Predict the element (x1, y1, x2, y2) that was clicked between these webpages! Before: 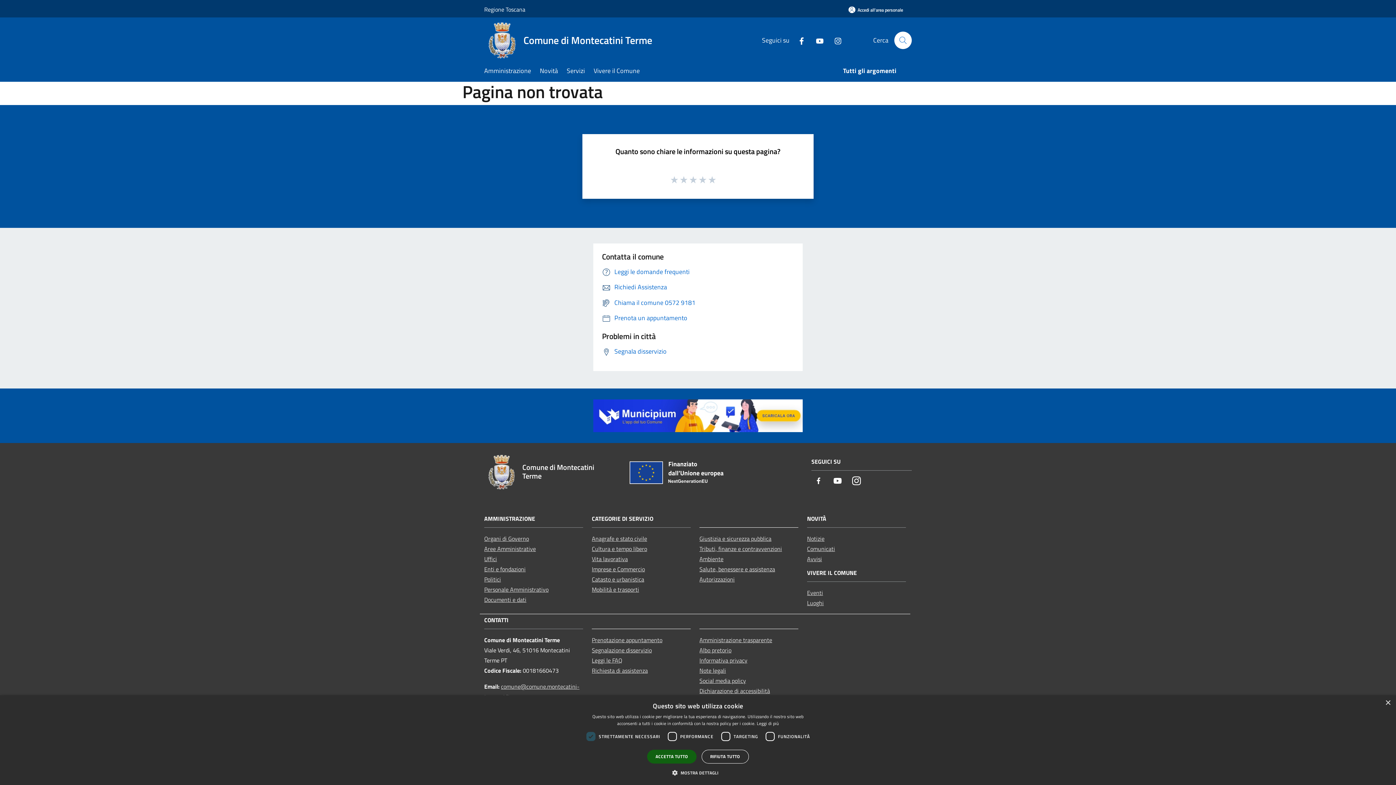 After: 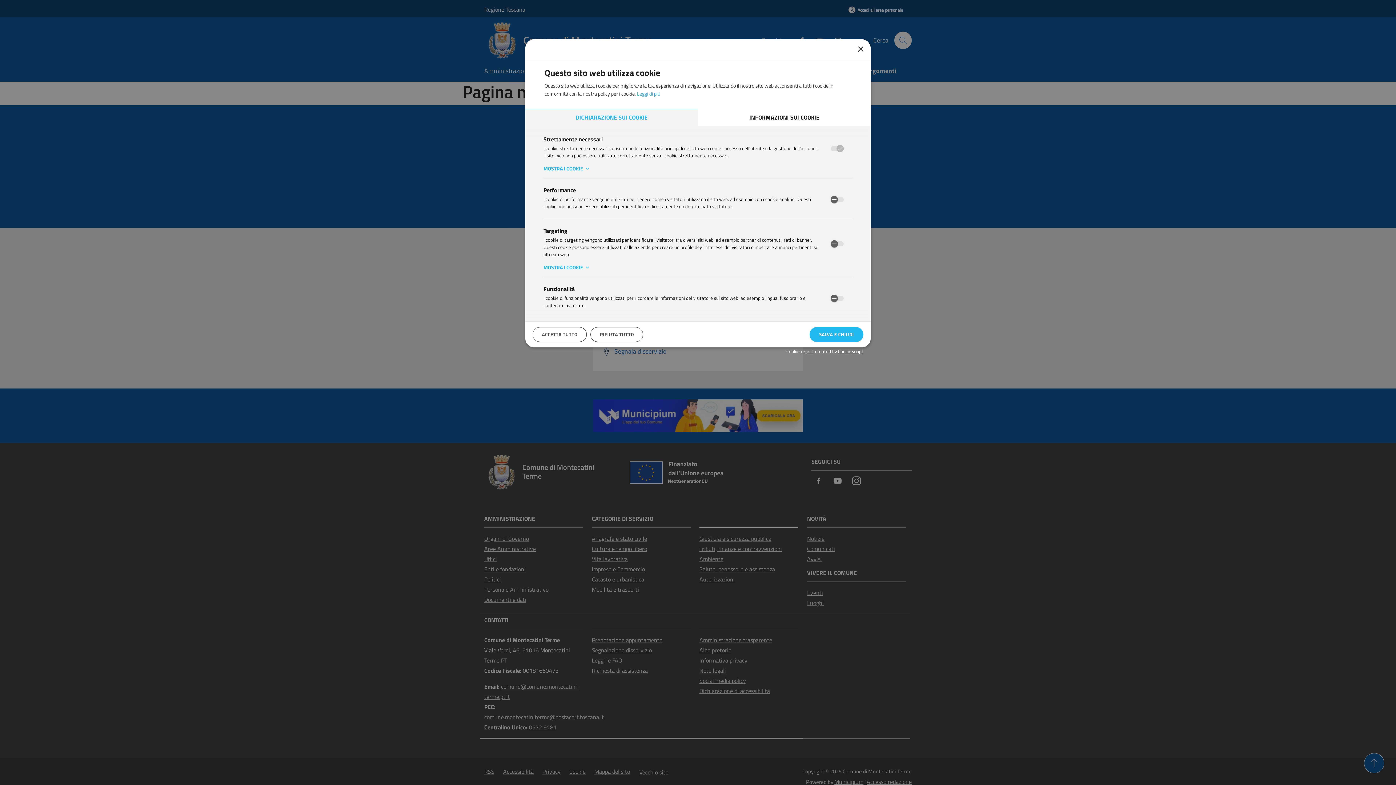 Action: label:  MOSTRA DETTAGLI bbox: (677, 769, 718, 776)